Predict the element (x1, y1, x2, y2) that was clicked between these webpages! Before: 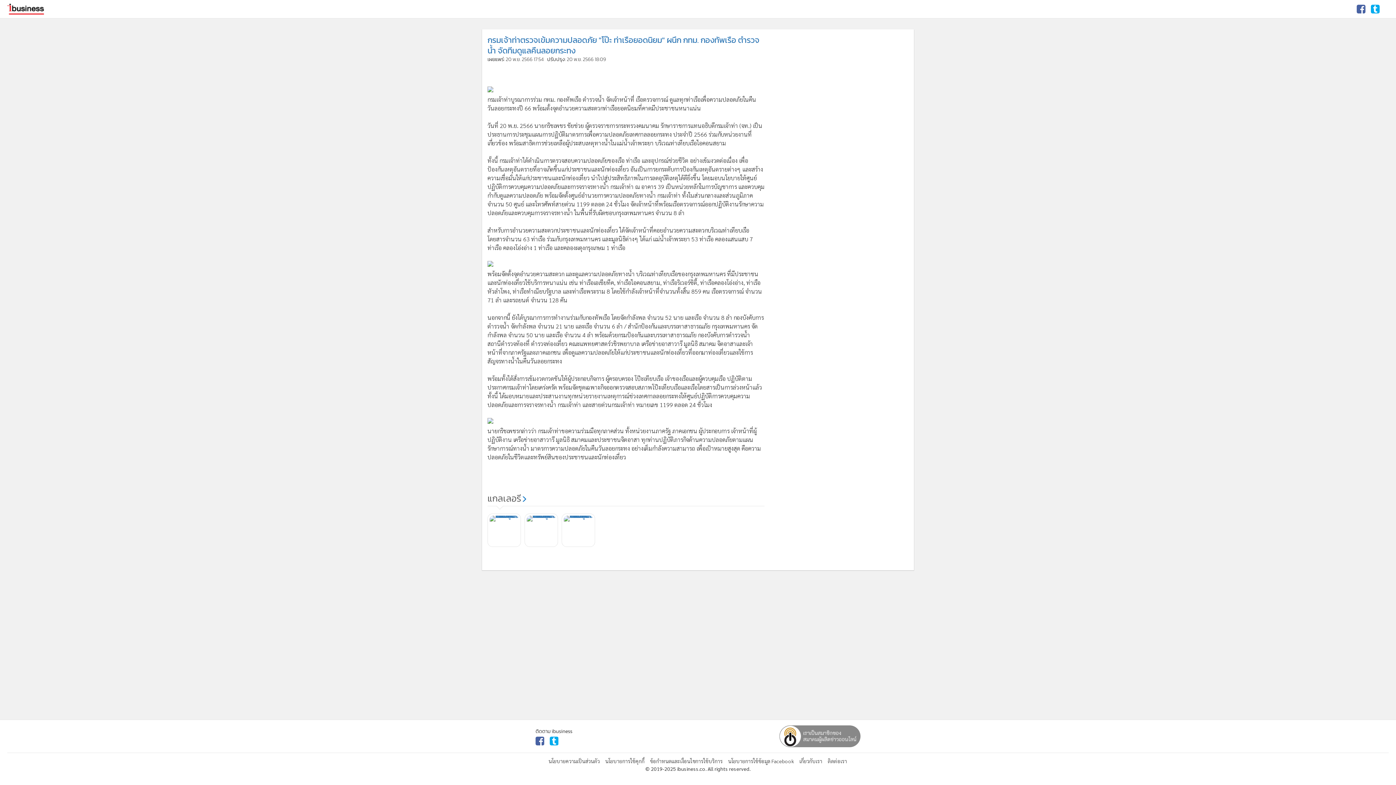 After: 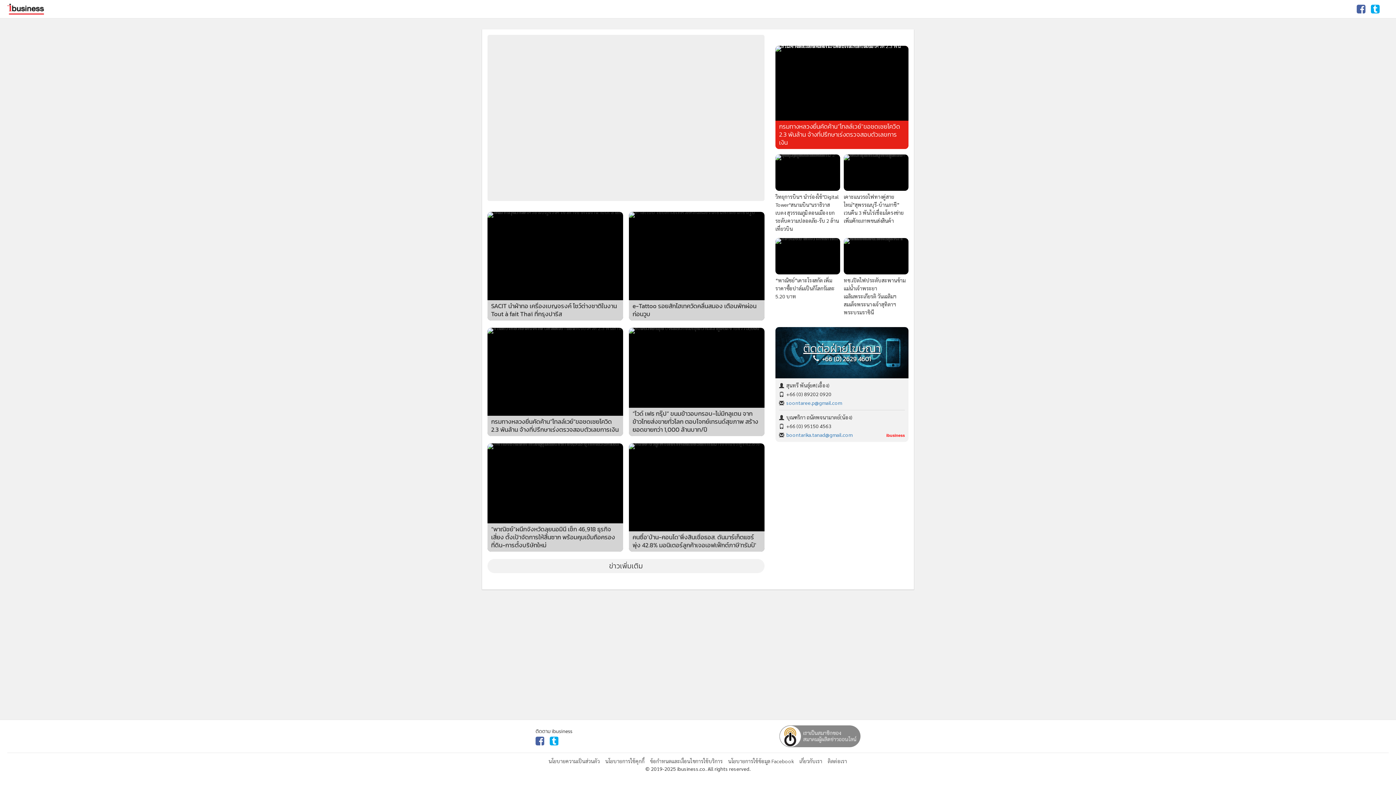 Action: bbox: (7, 3, 44, 14)